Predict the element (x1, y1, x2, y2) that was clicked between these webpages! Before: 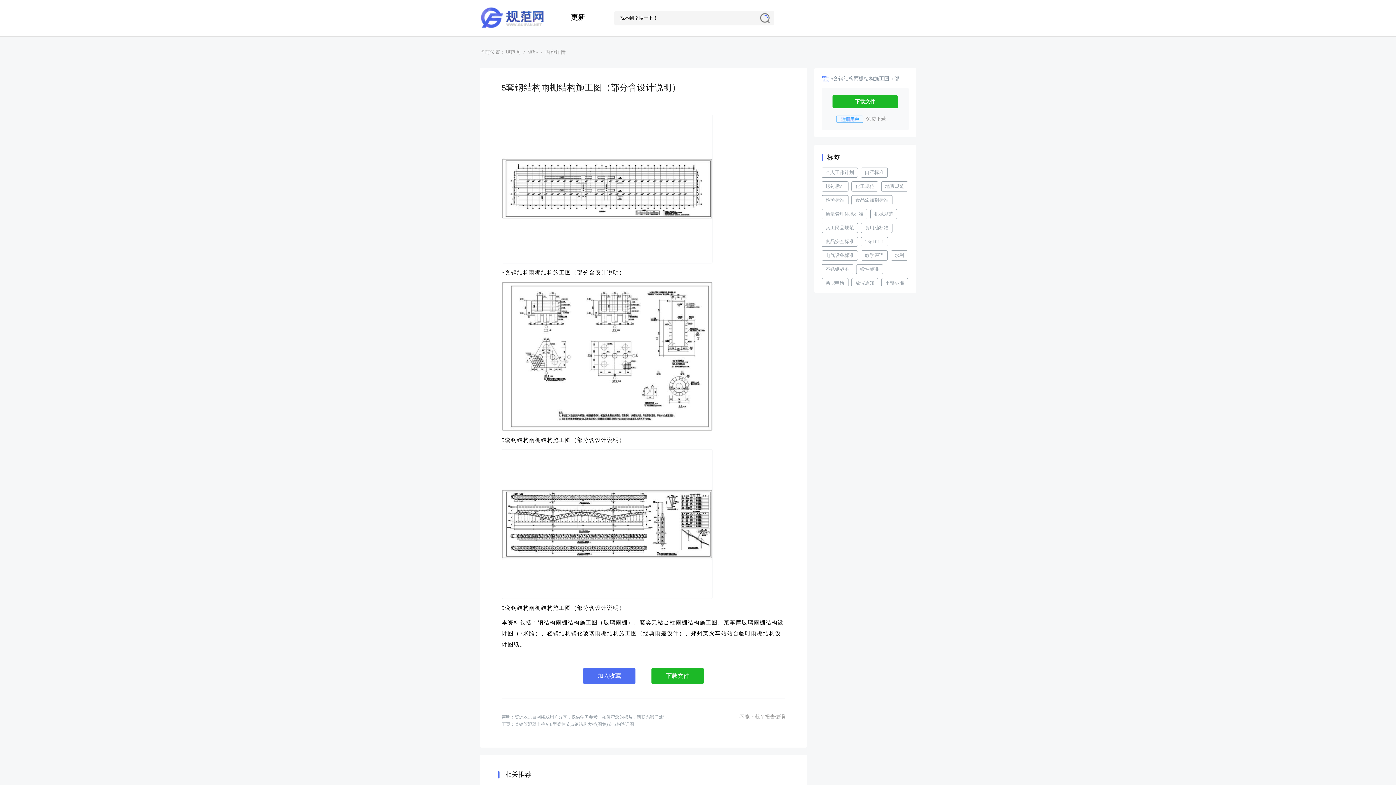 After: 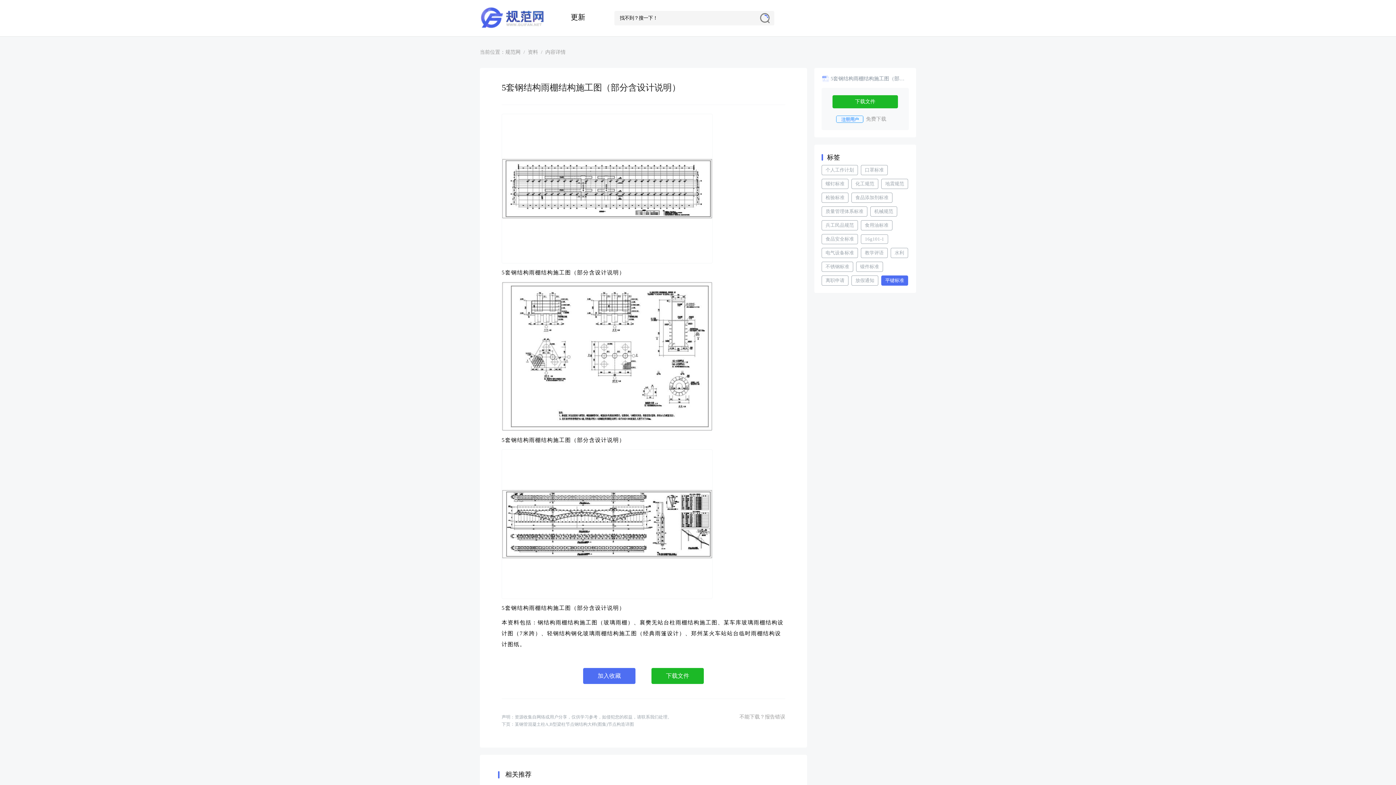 Action: label: 平键标准 bbox: (881, 278, 908, 288)